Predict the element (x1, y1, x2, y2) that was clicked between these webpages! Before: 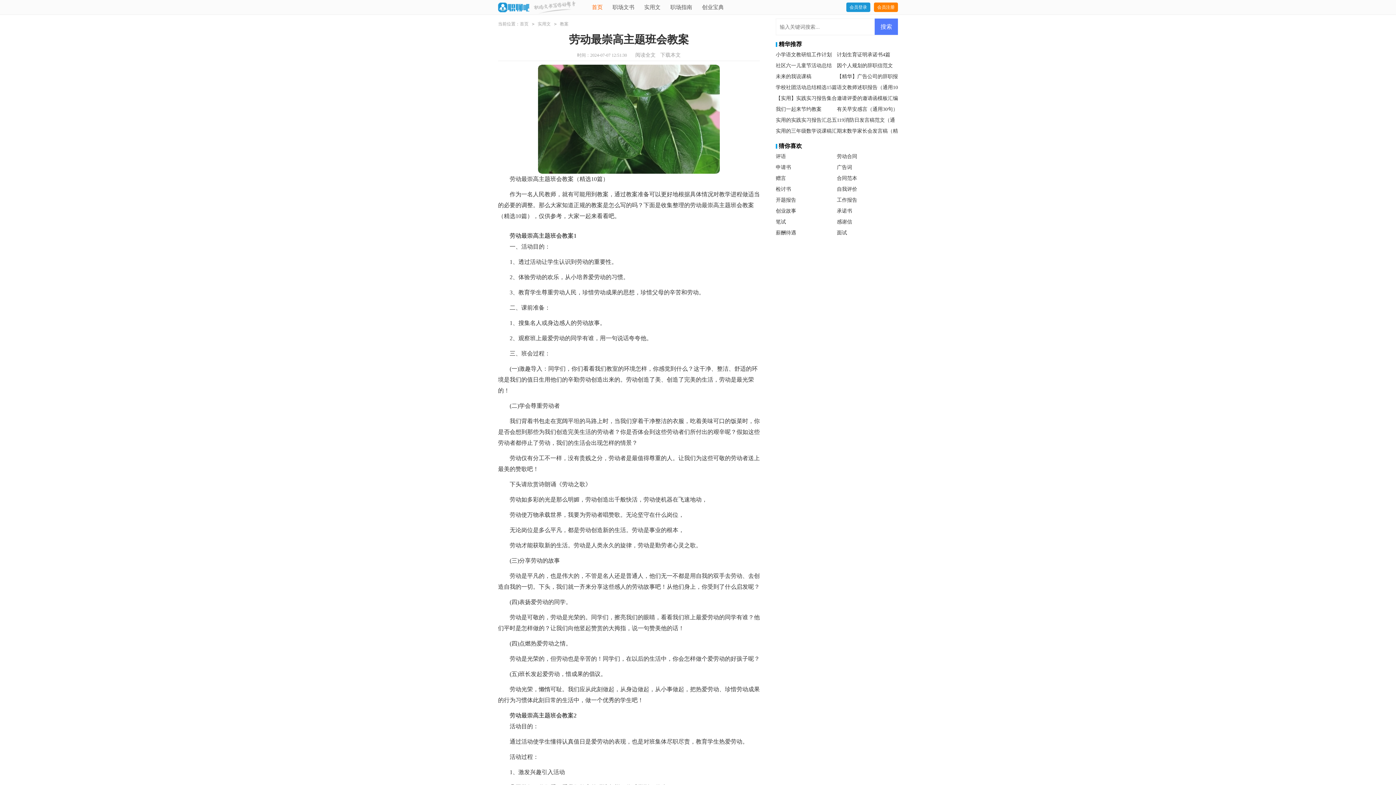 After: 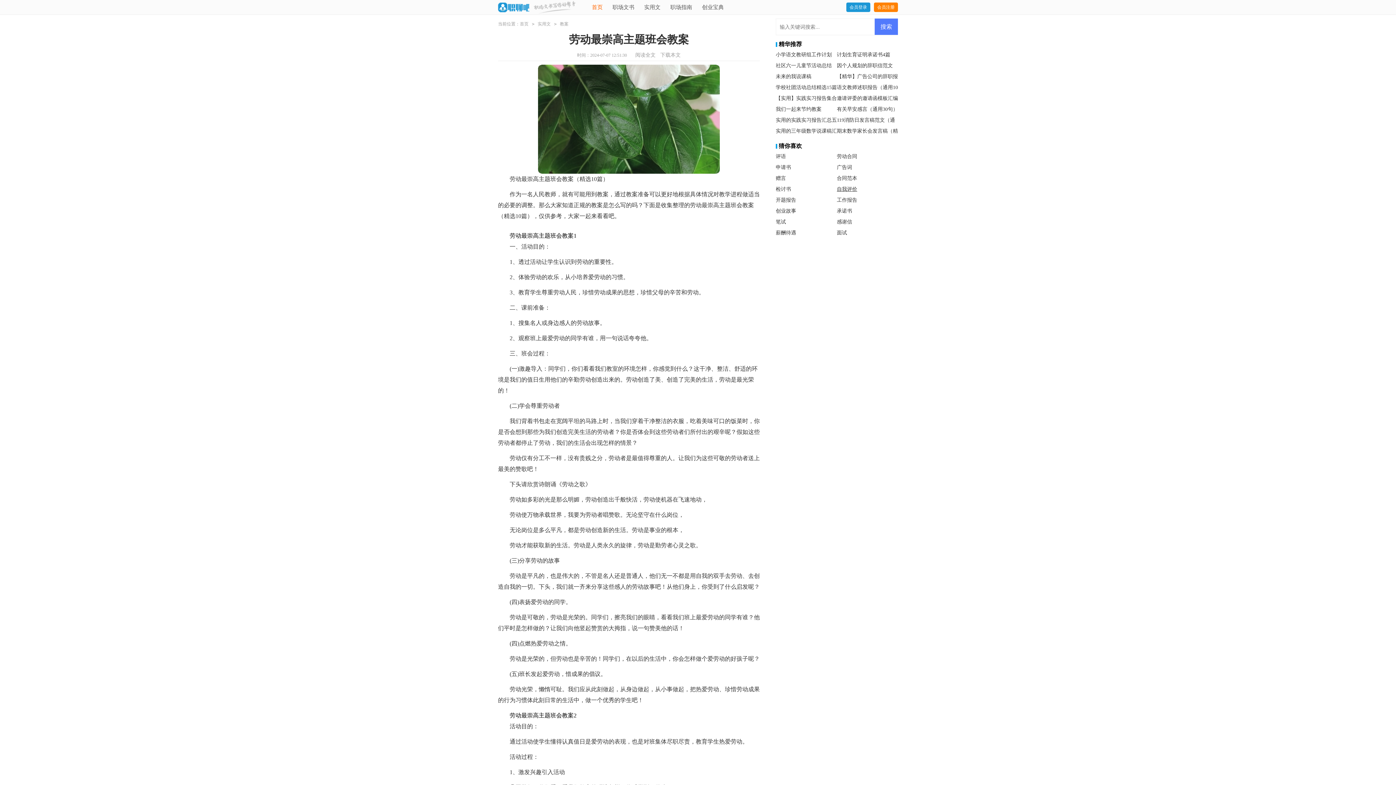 Action: bbox: (837, 186, 857, 192) label: 自我评价